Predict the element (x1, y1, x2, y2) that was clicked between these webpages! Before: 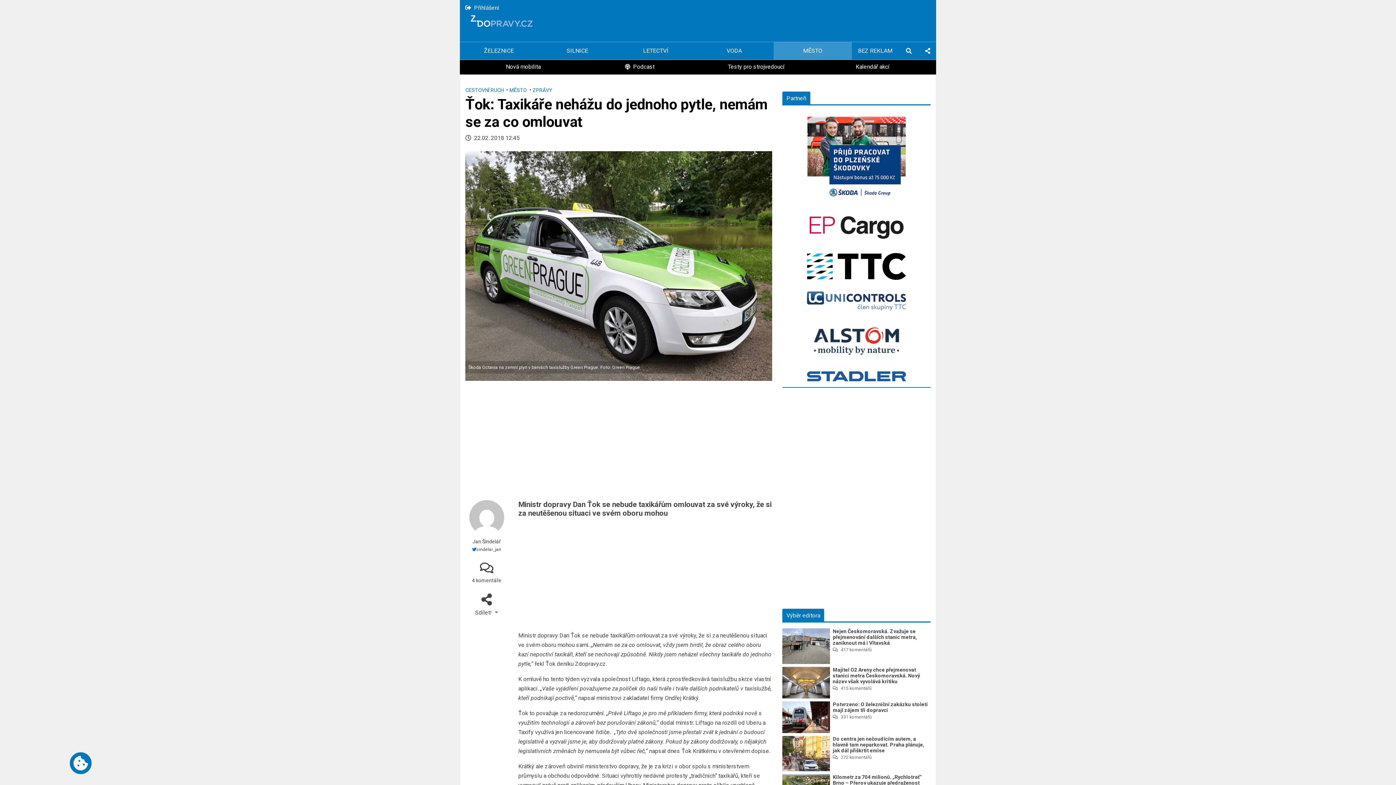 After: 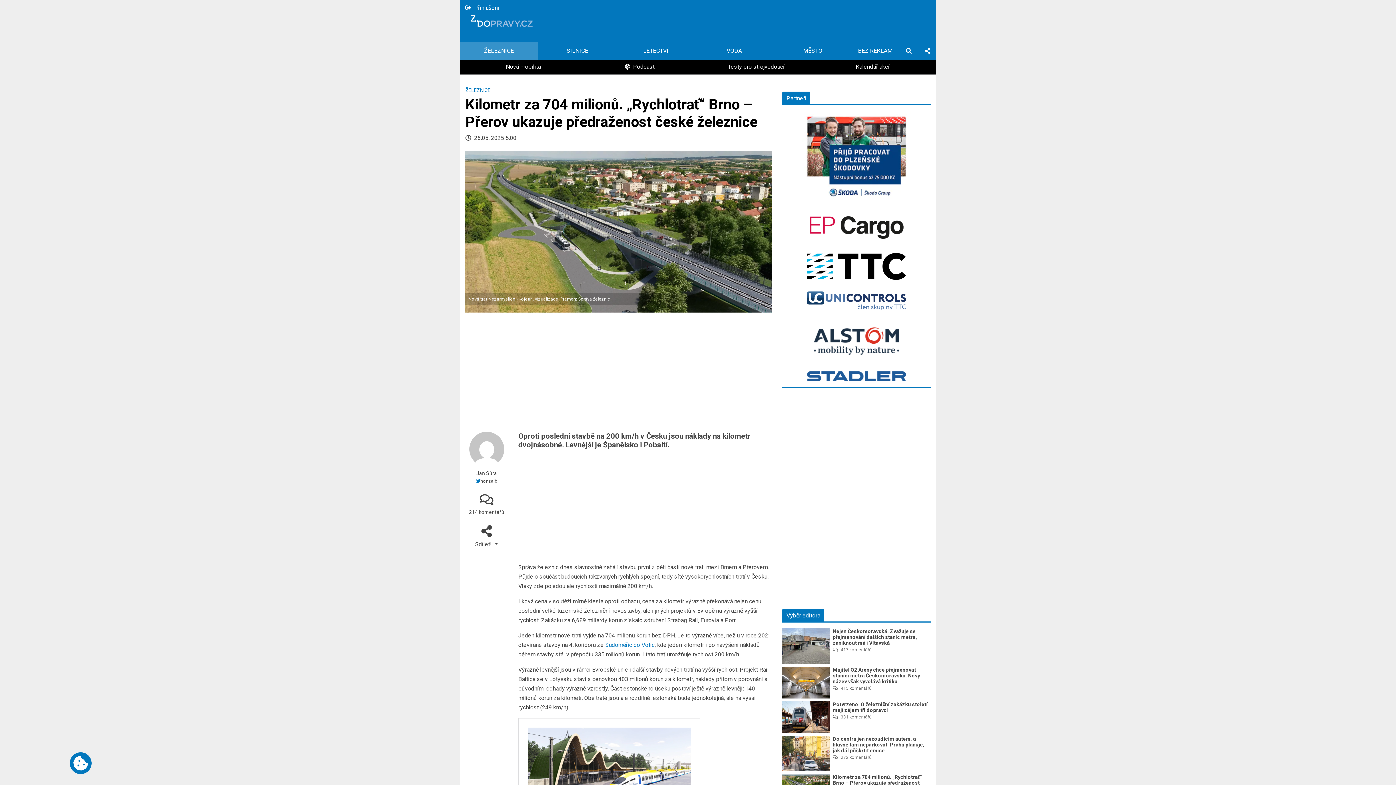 Action: bbox: (833, 774, 922, 791) label: Kilometr za 704 milionů. „Rychlotrať“ Brno – Přerov ukazuje předraženost české železnice